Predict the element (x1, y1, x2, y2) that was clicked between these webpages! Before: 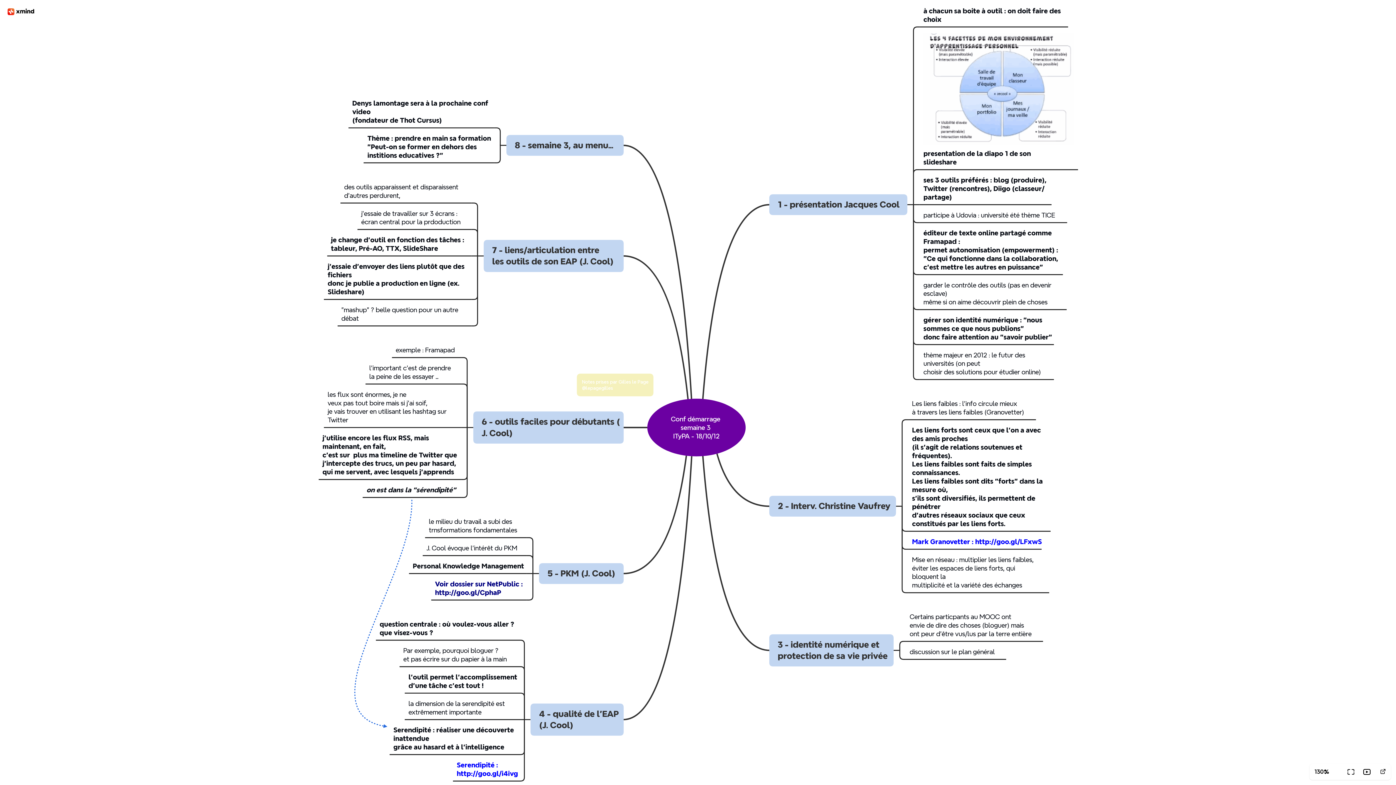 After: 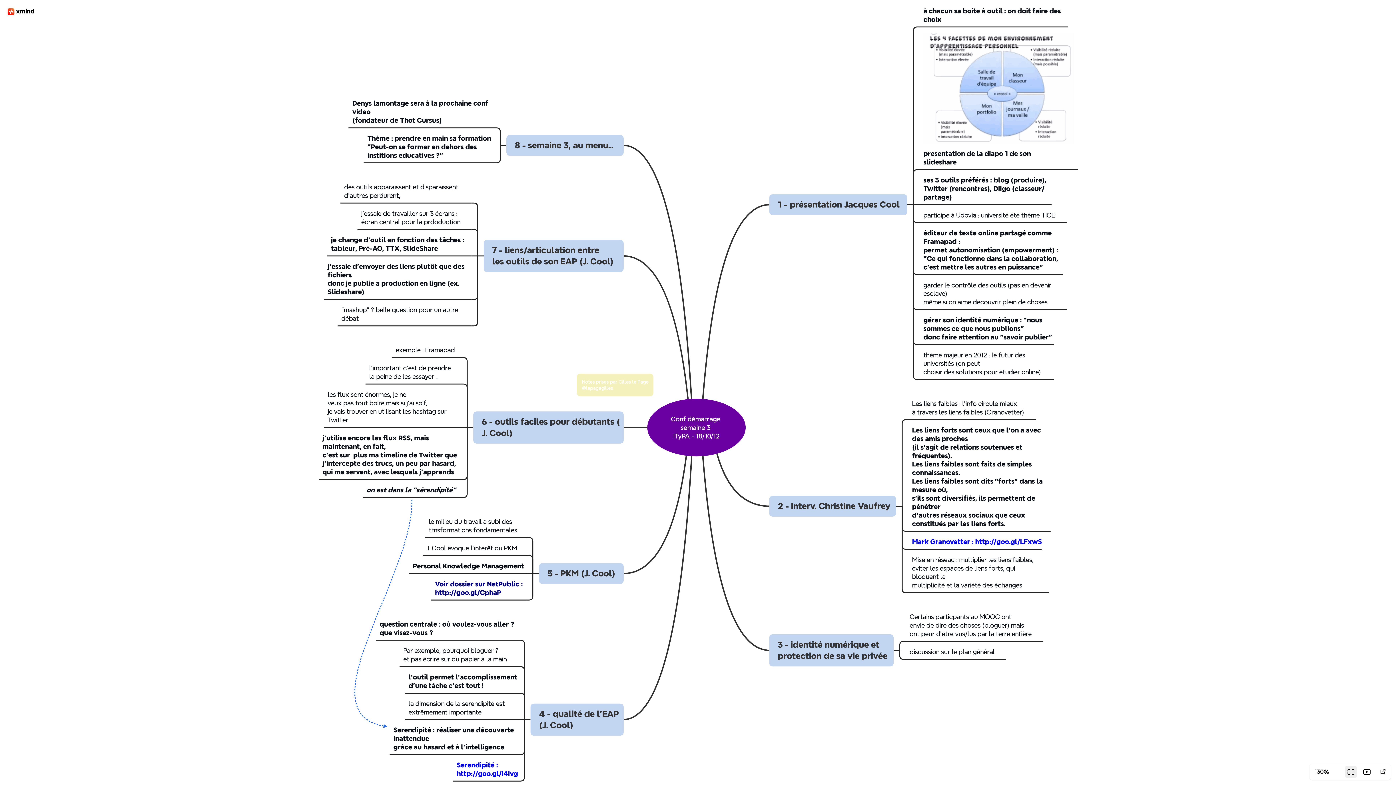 Action: bbox: (1345, 766, 1357, 778)